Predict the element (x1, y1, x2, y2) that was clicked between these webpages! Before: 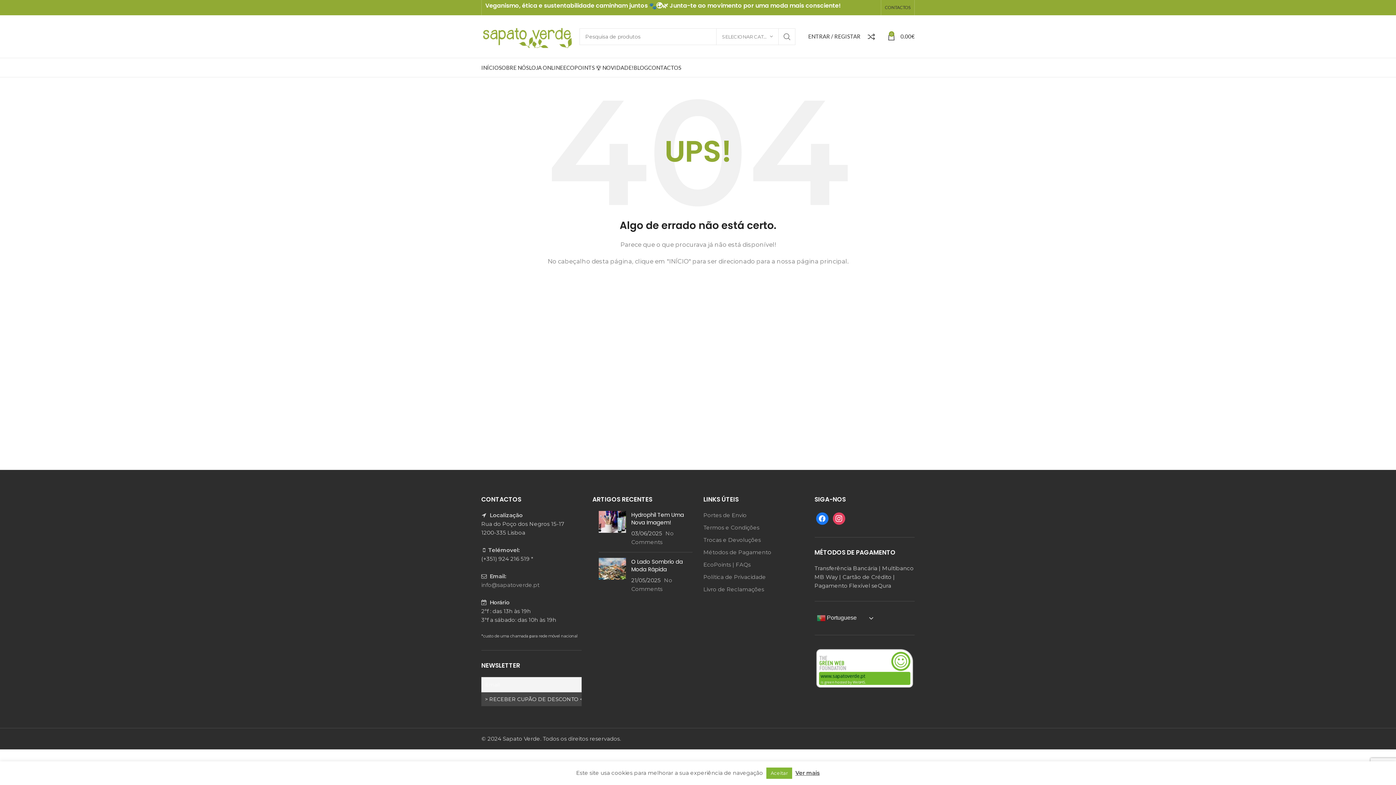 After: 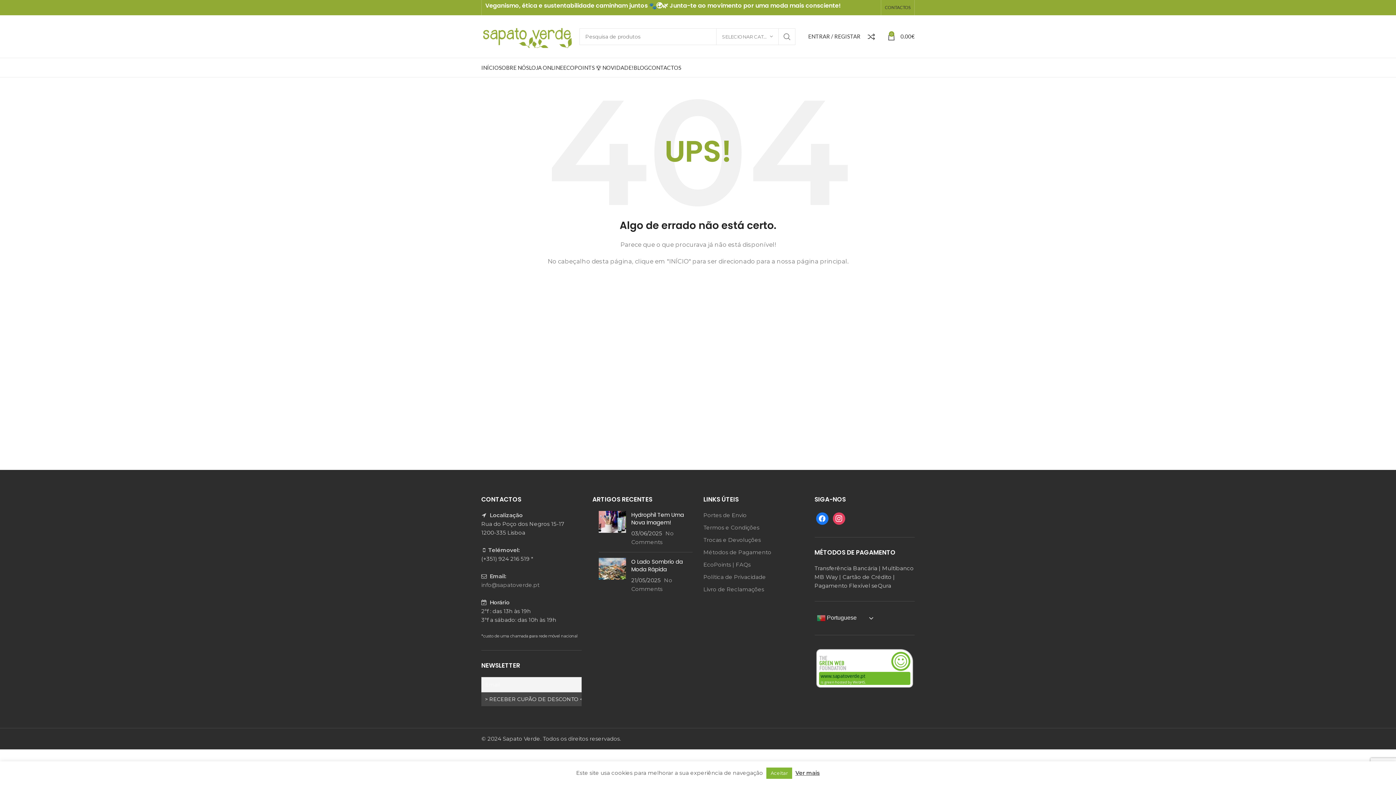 Action: label: Facebook social link bbox: (868, 5, 873, 9)